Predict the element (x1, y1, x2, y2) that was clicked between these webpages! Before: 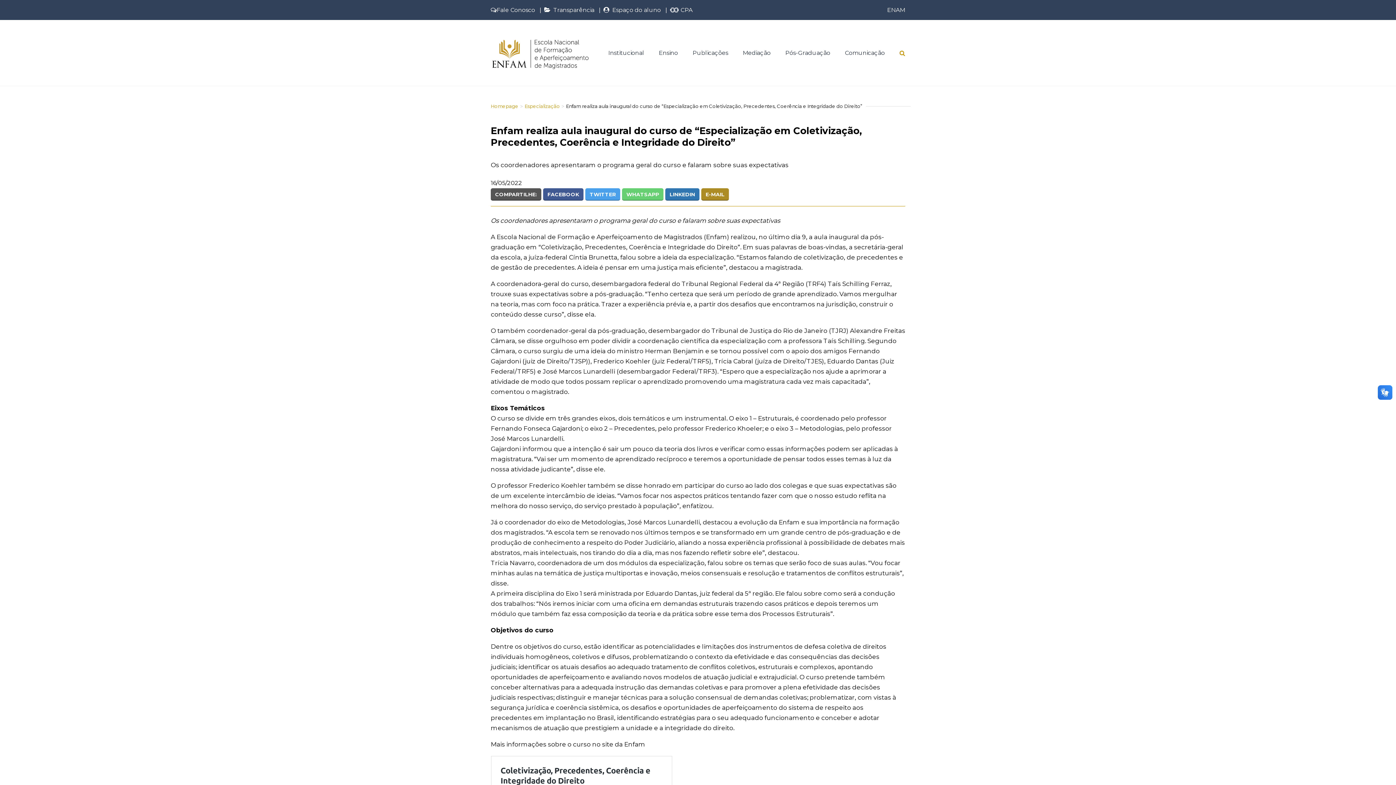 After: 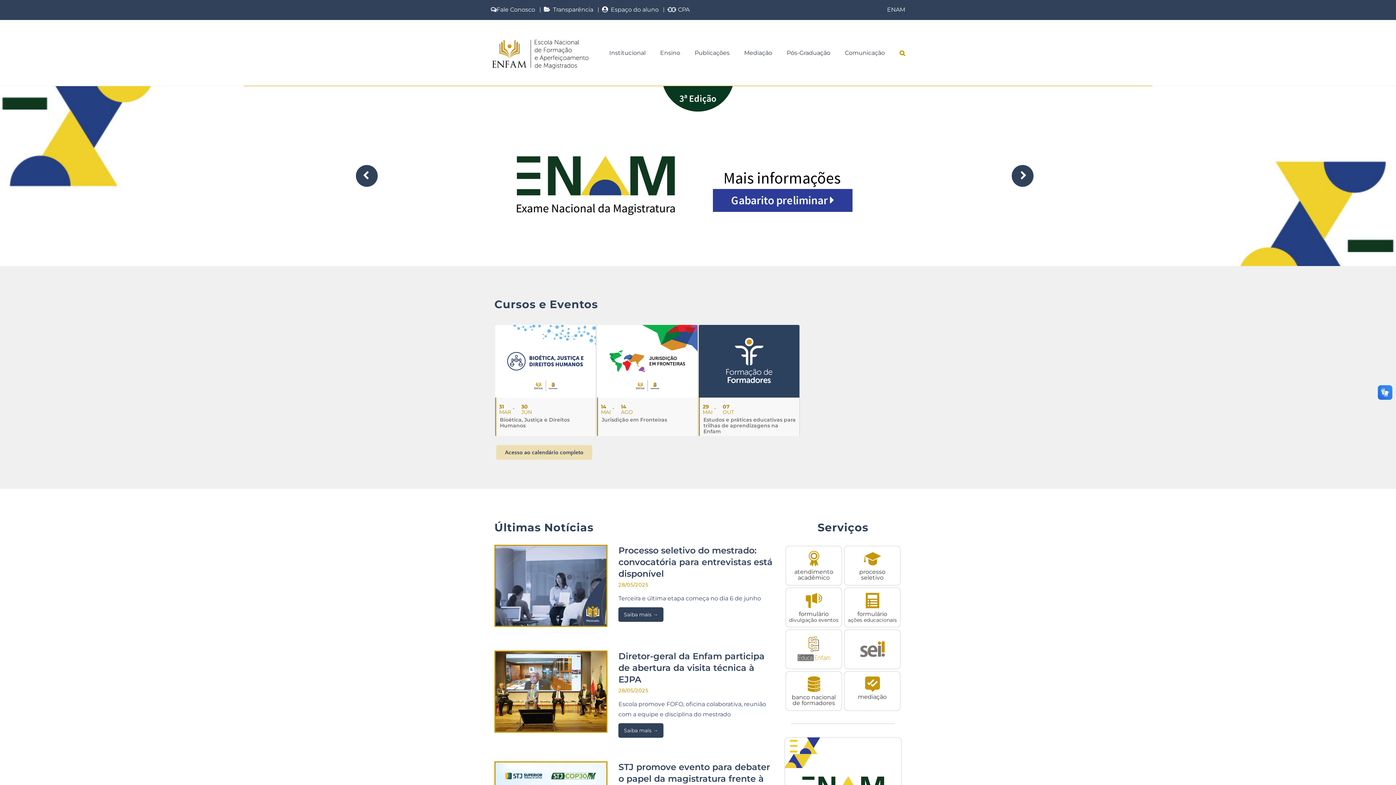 Action: bbox: (490, 32, 590, 73)